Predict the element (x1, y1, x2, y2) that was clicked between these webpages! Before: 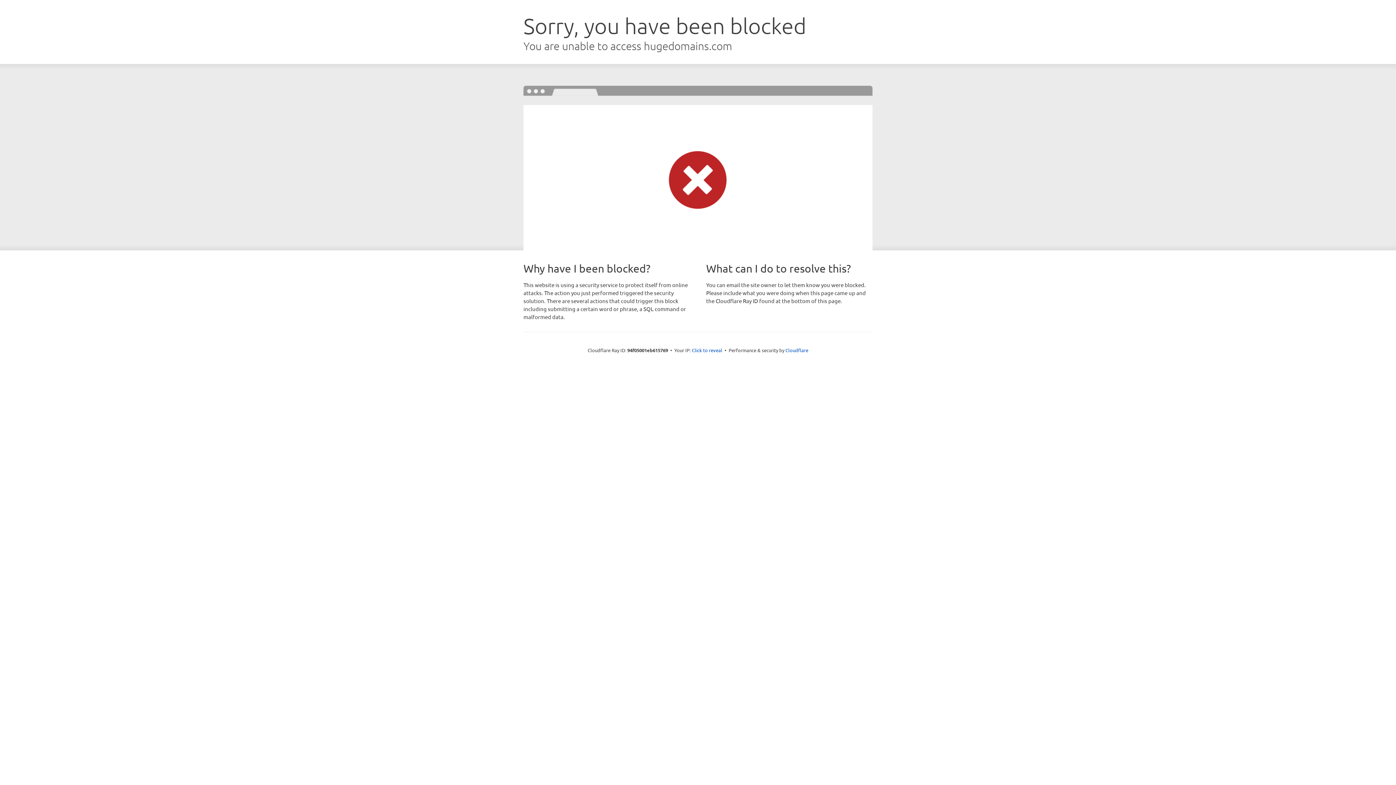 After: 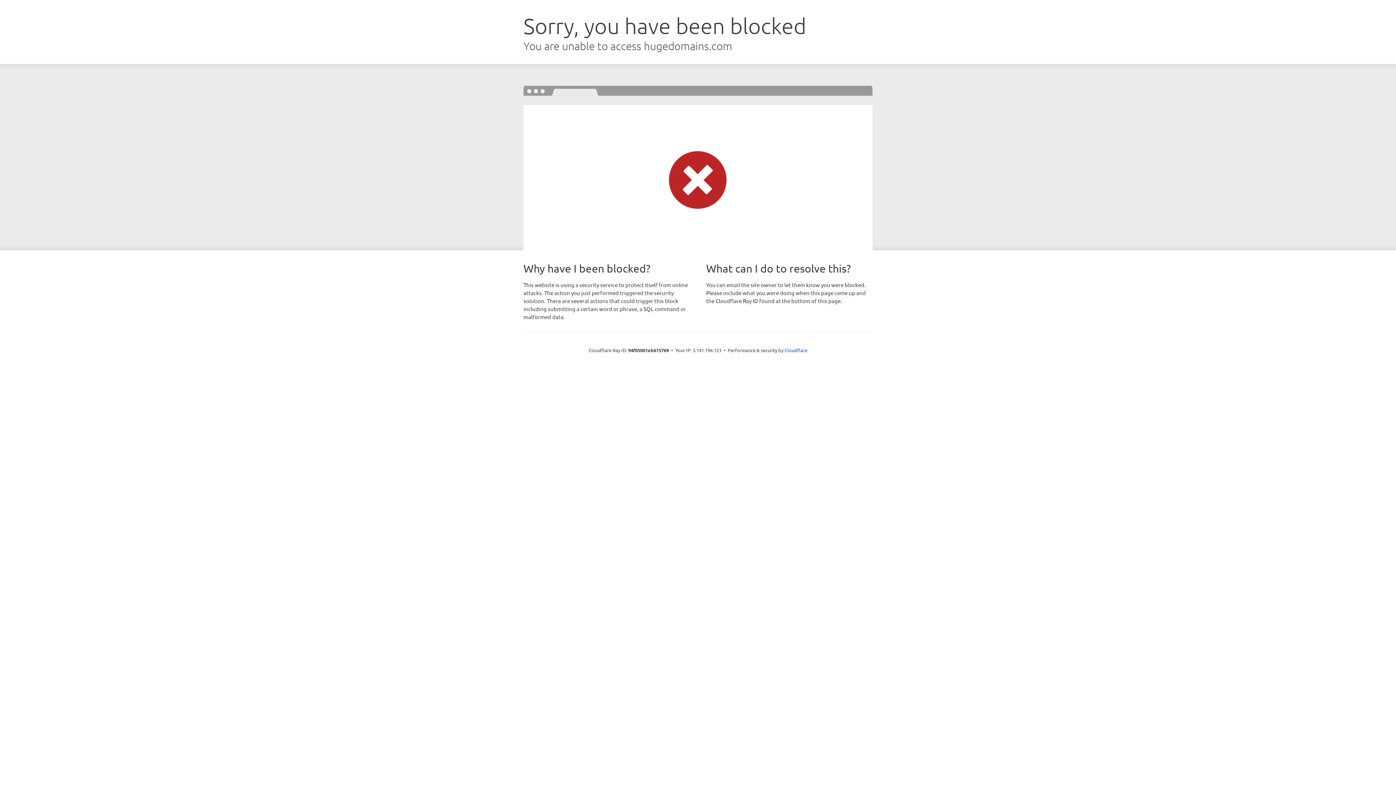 Action: label: Click to reveal bbox: (692, 346, 722, 353)